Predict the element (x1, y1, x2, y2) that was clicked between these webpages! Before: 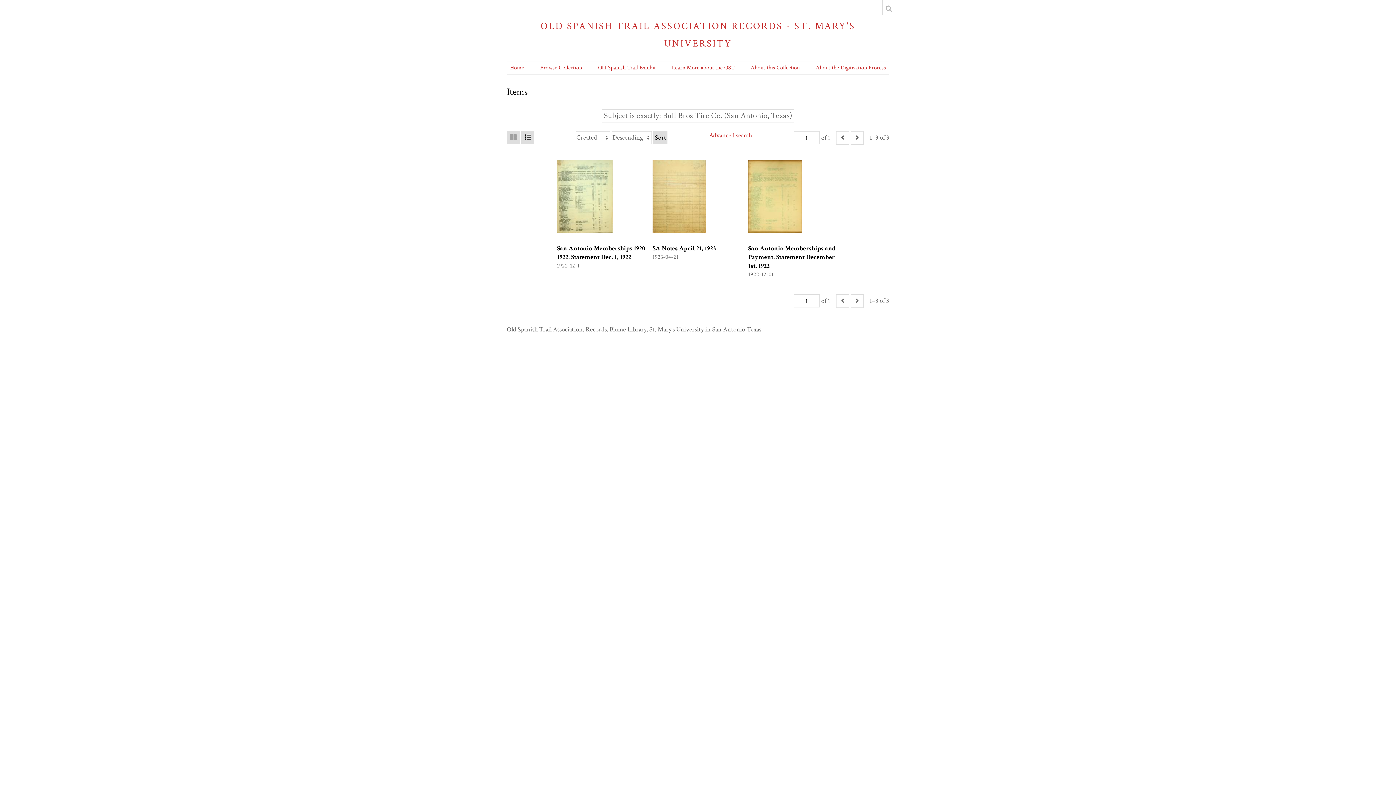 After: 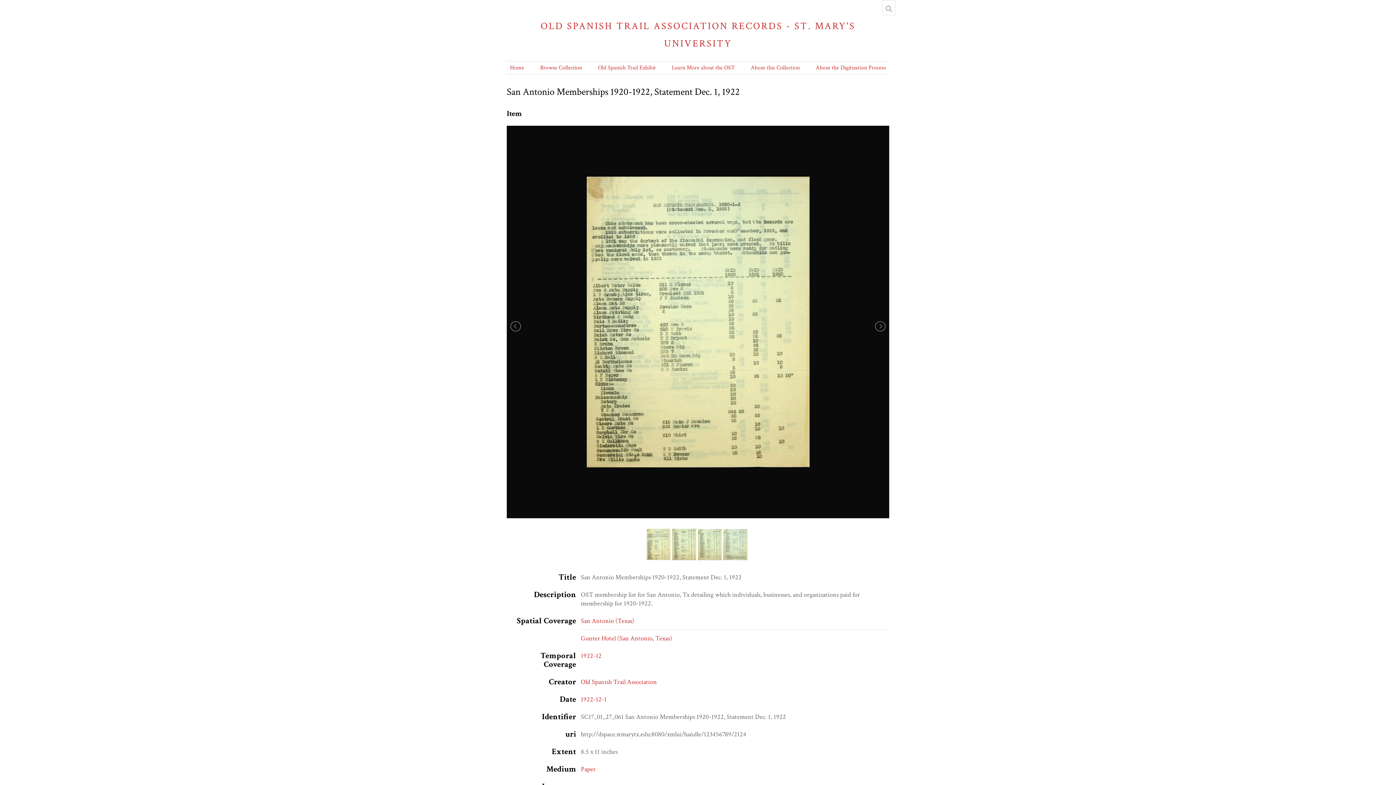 Action: bbox: (557, 244, 647, 261) label: San Antonio Memberships 1920-1922, Statement Dec. 1, 1922